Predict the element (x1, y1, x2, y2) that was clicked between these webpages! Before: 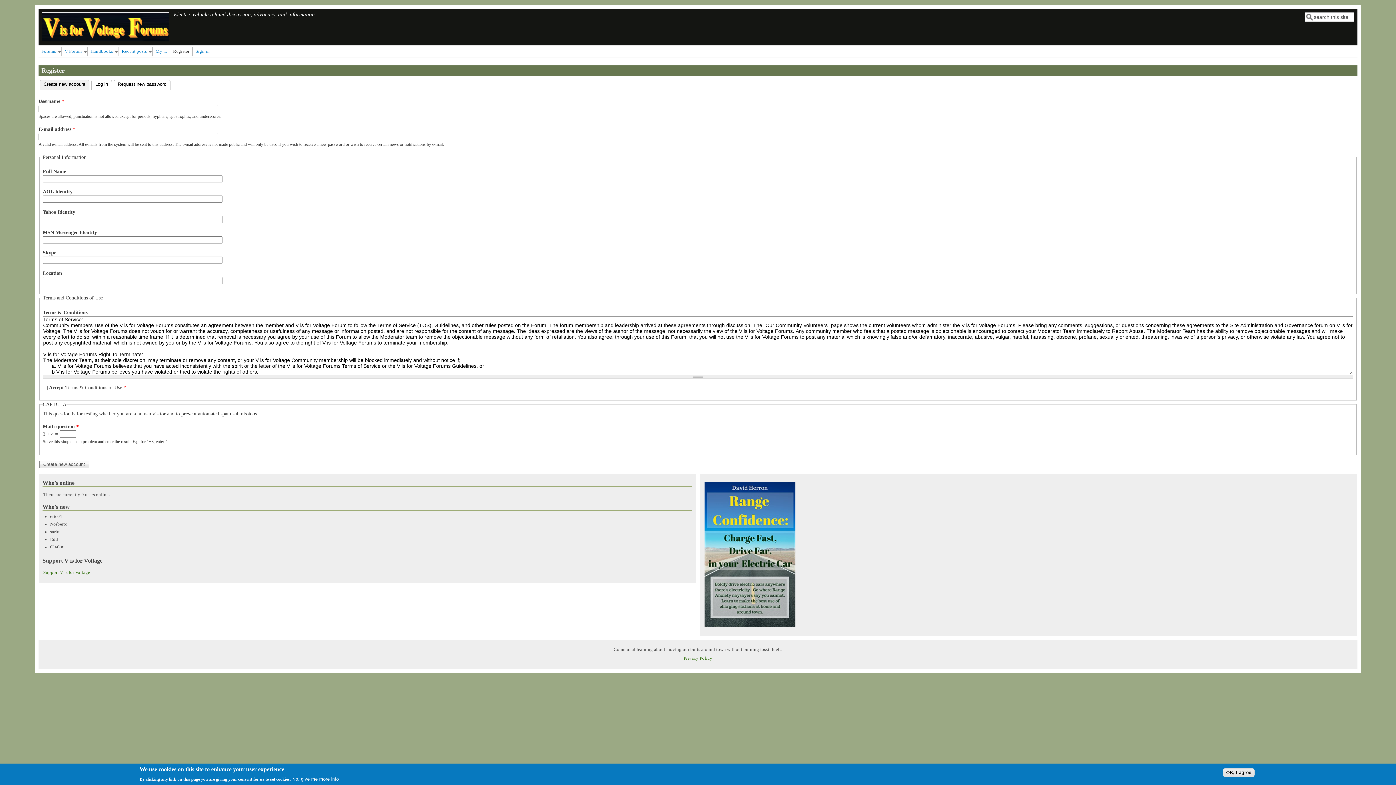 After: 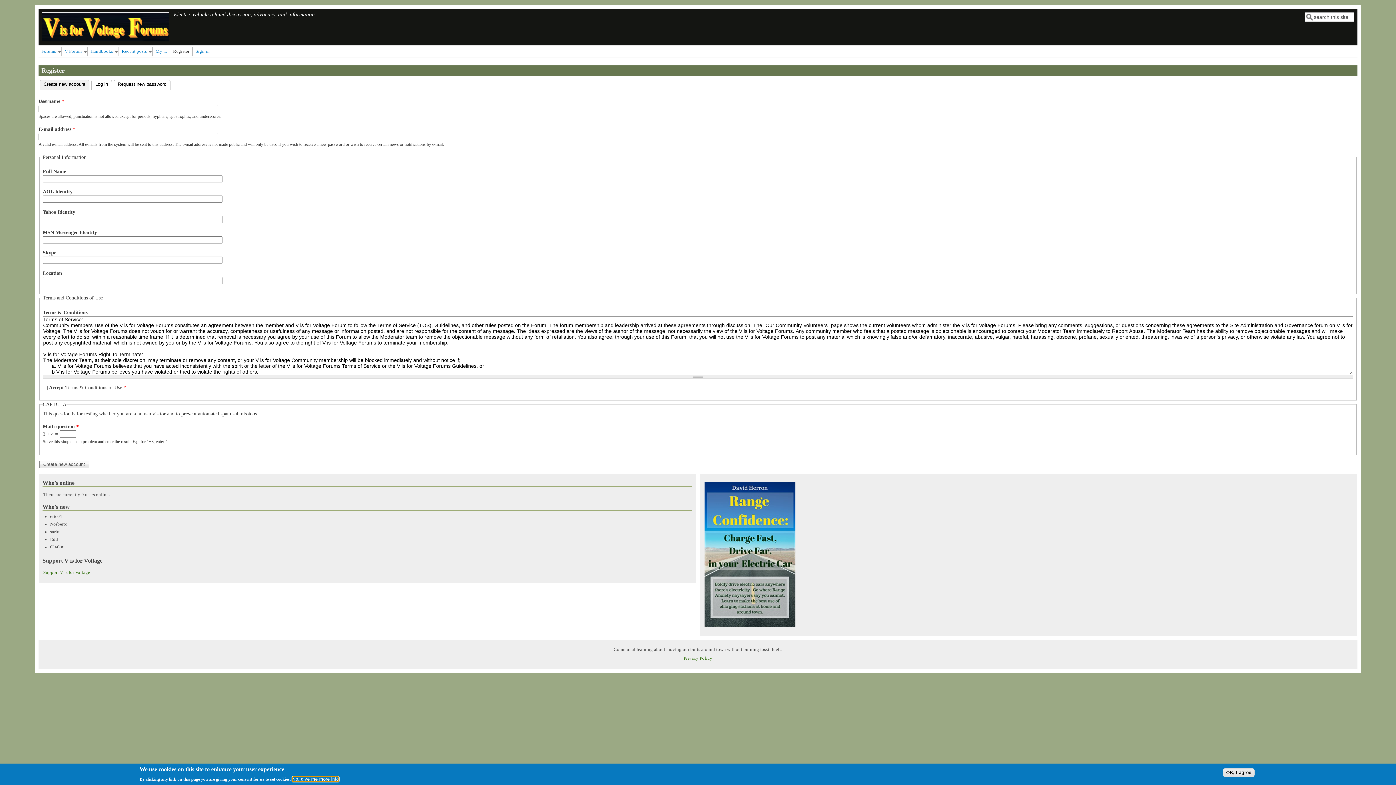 Action: bbox: (292, 777, 338, 782) label: No, give me more info